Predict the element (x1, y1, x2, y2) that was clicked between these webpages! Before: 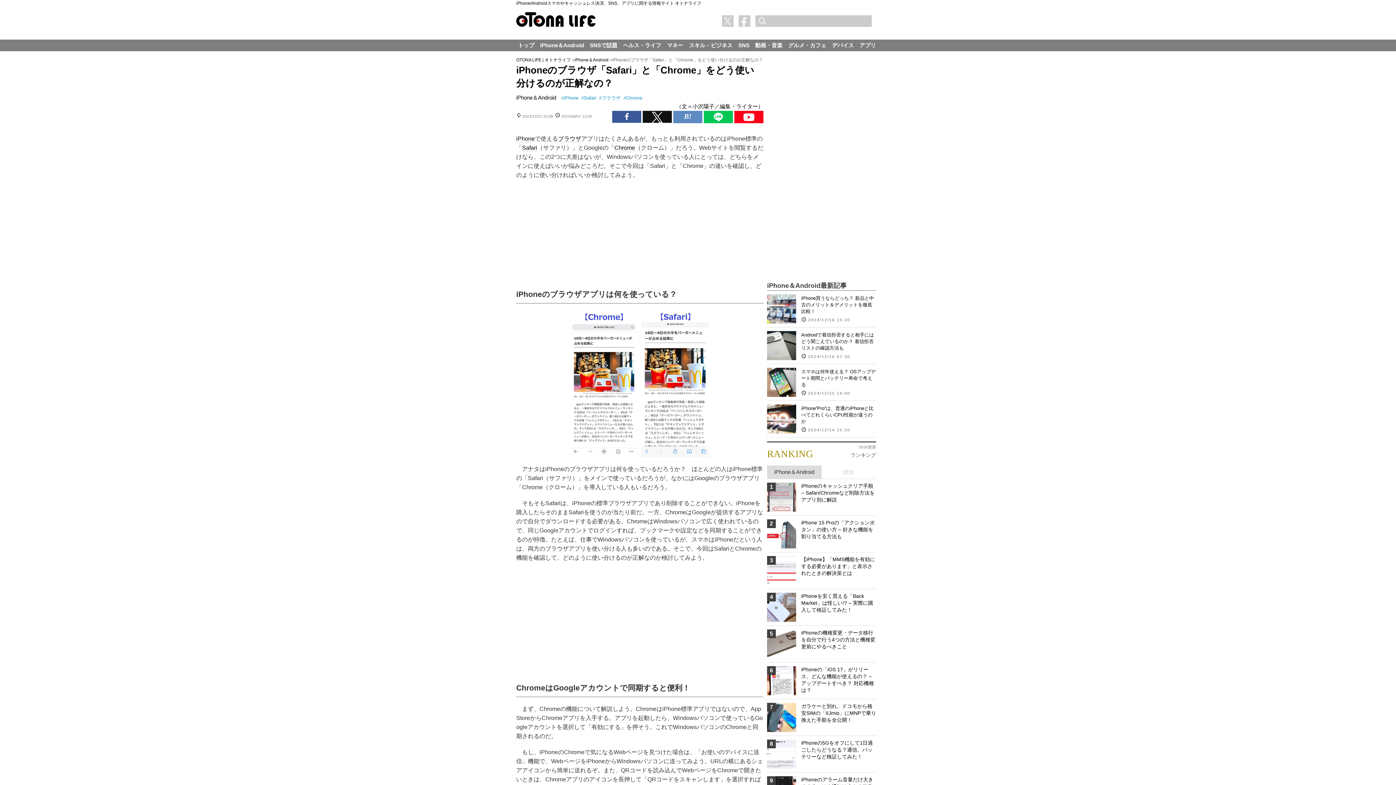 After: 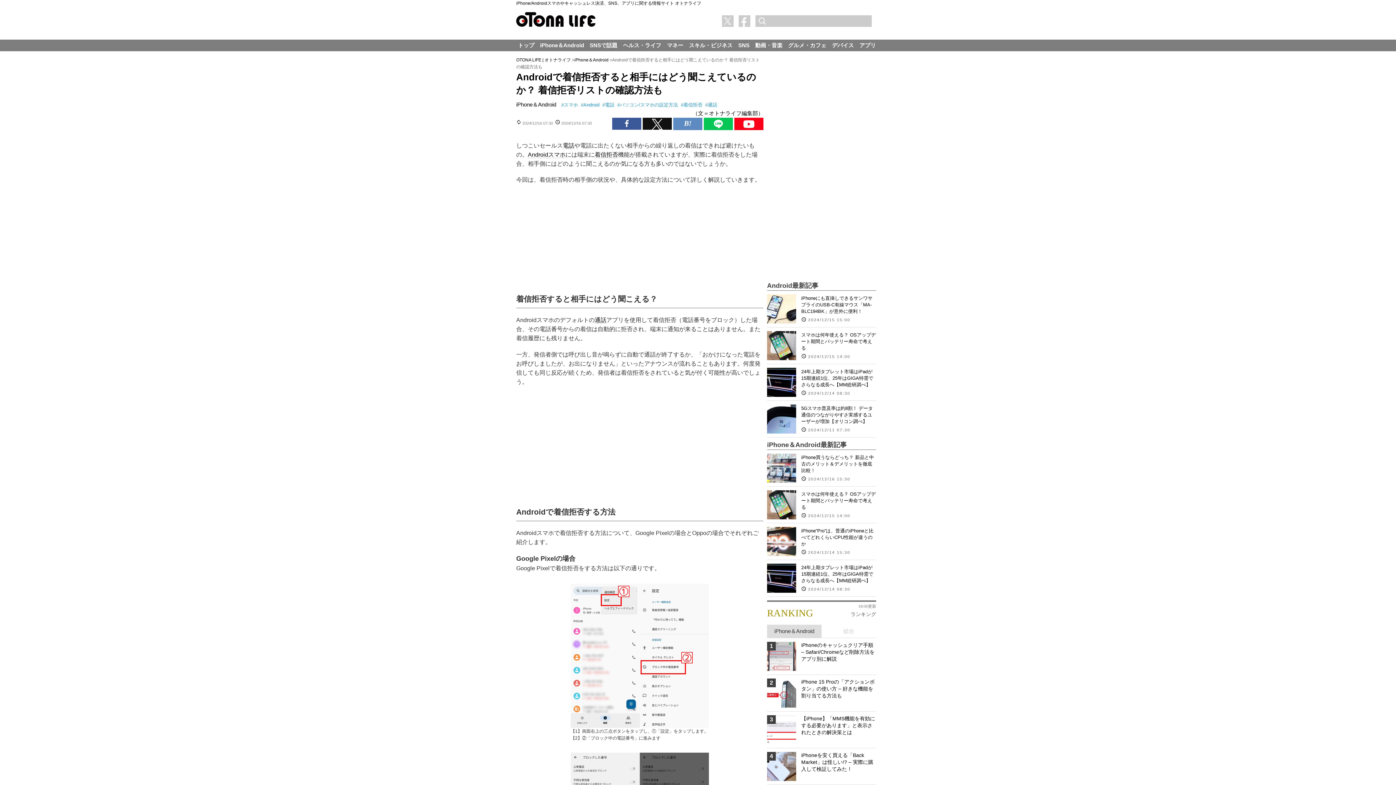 Action: bbox: (767, 331, 796, 360)